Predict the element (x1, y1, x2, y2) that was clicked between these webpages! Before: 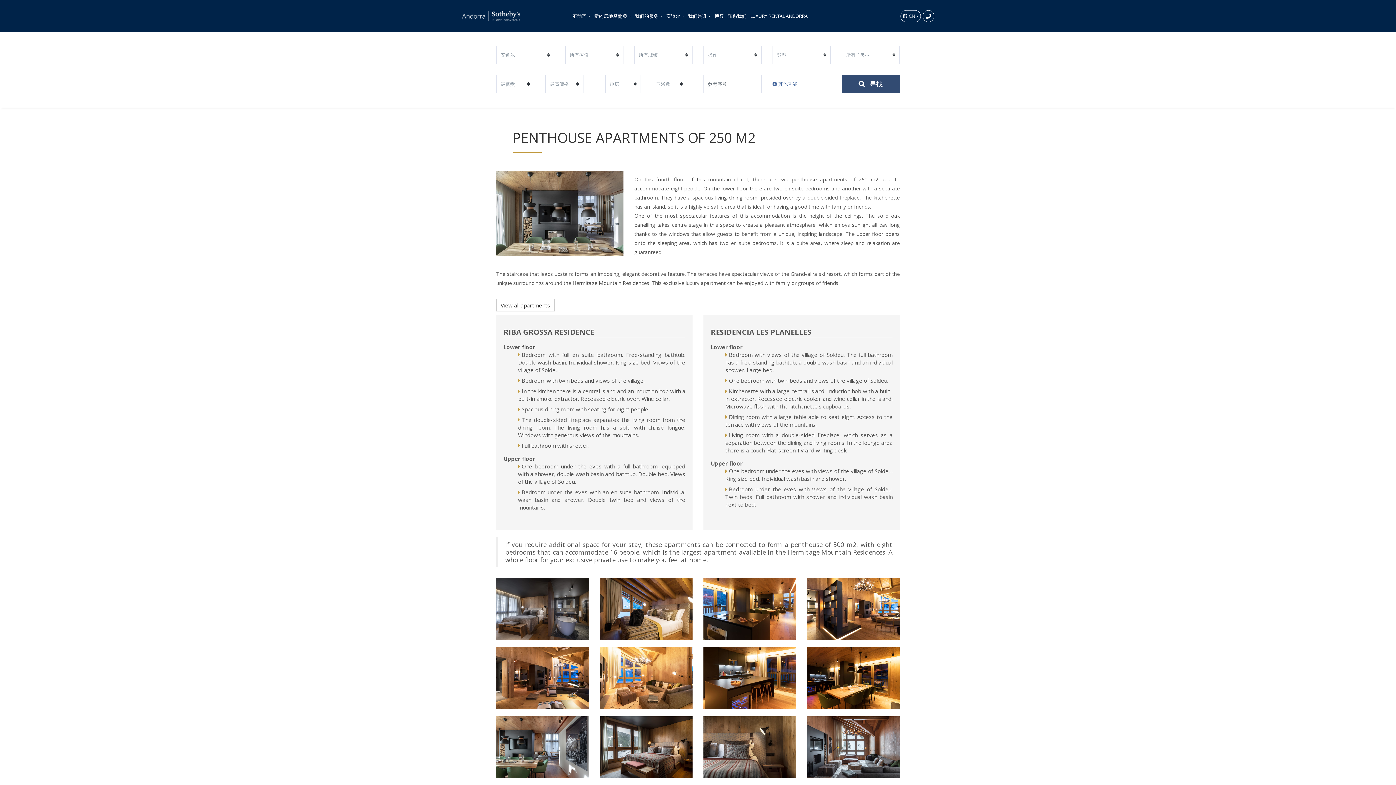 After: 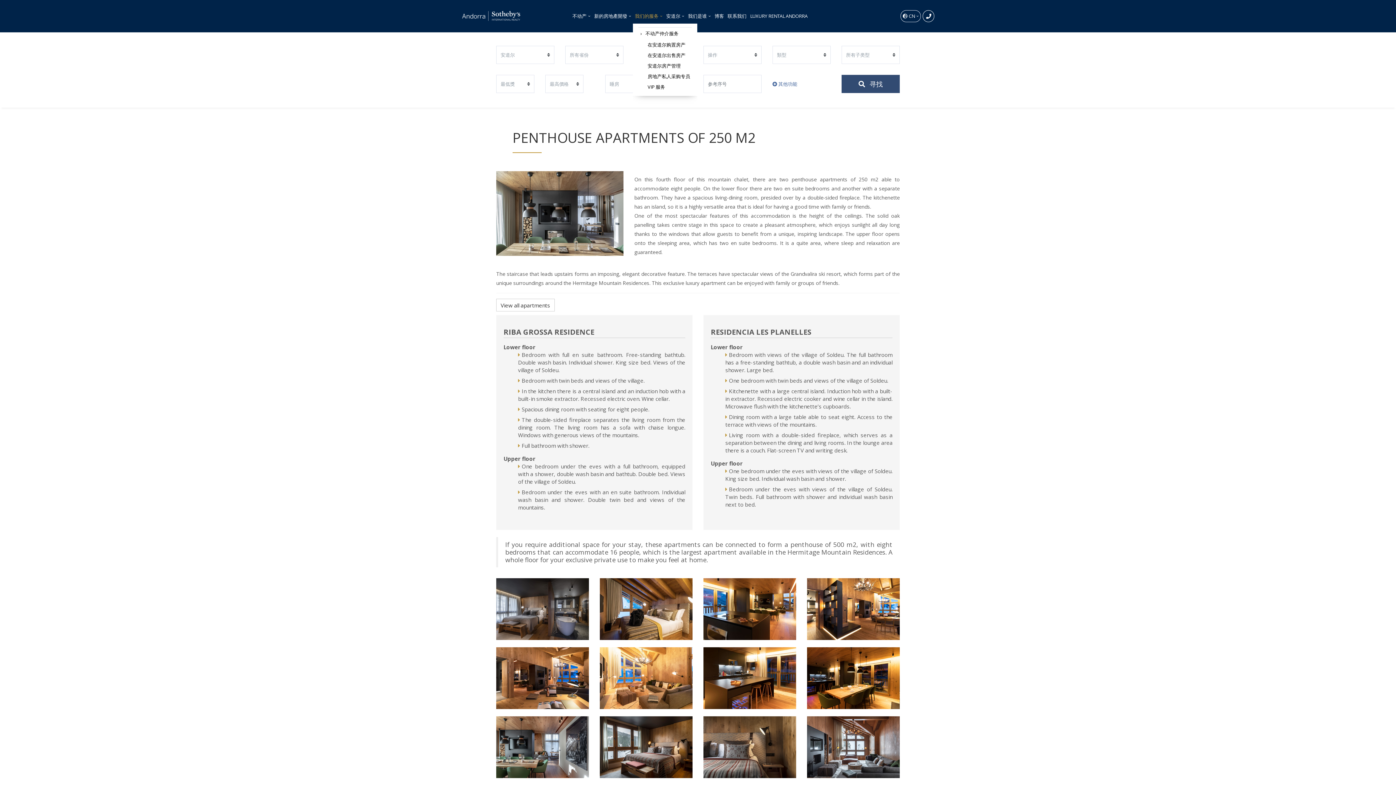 Action: bbox: (633, 5, 664, 27) label: 我们的服务 